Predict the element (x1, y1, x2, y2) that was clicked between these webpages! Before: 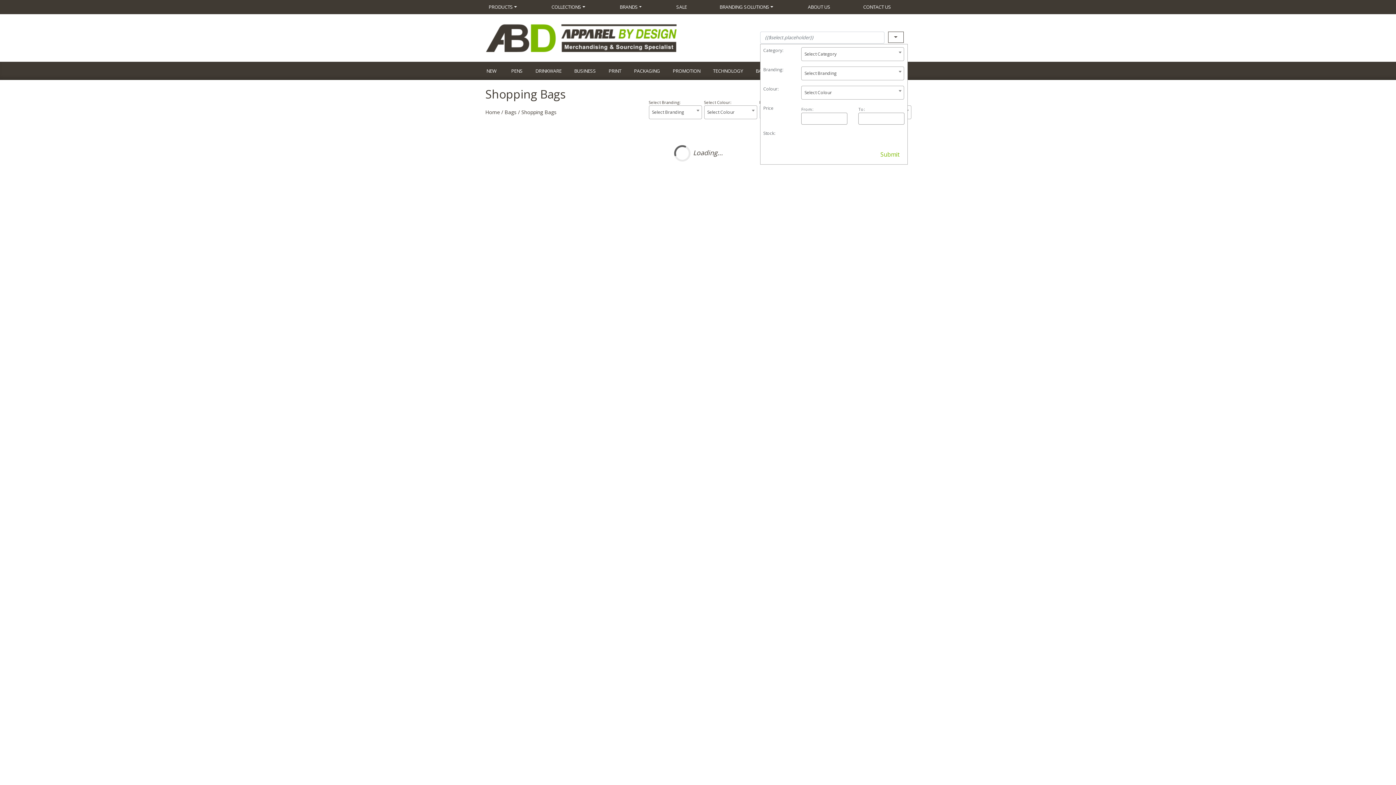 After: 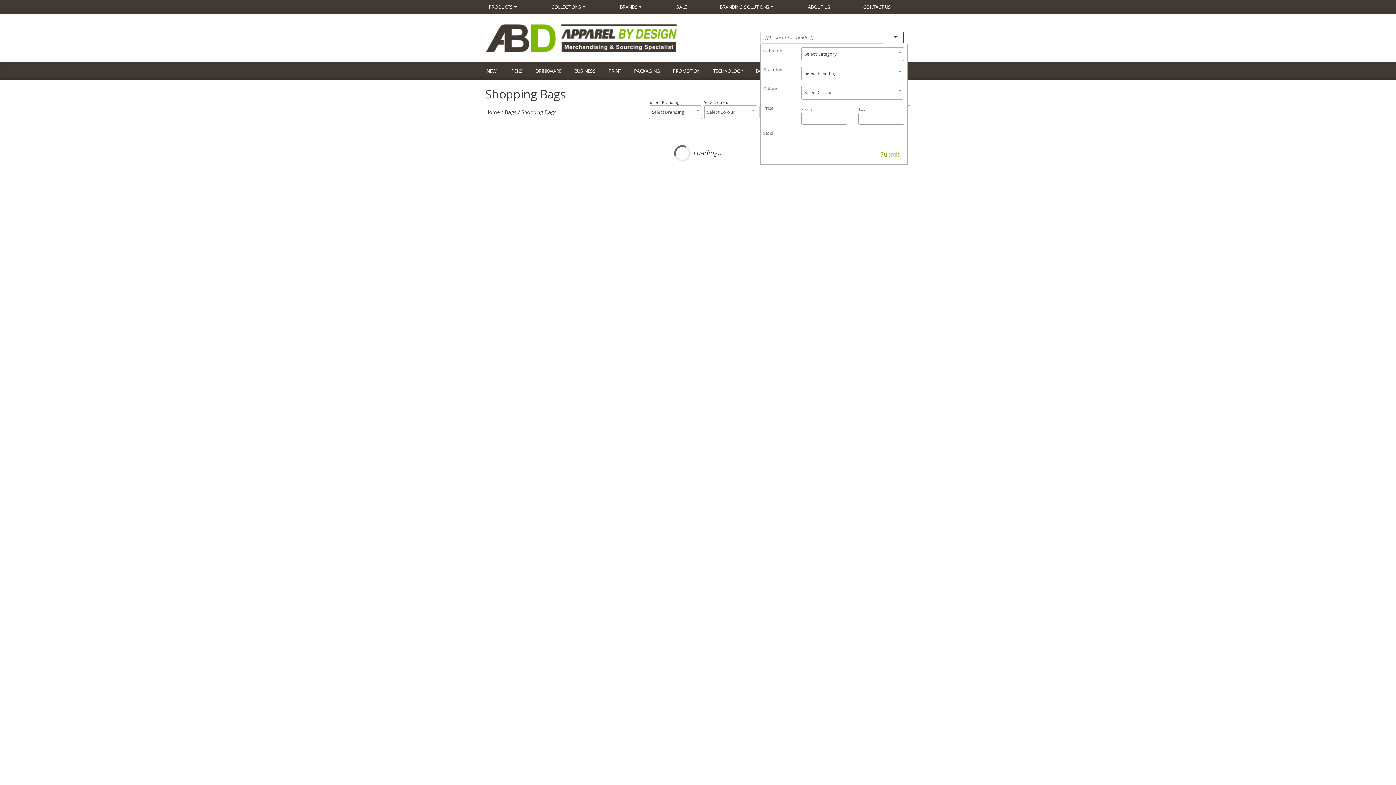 Action: label: Shopping Bags bbox: (521, 108, 556, 115)